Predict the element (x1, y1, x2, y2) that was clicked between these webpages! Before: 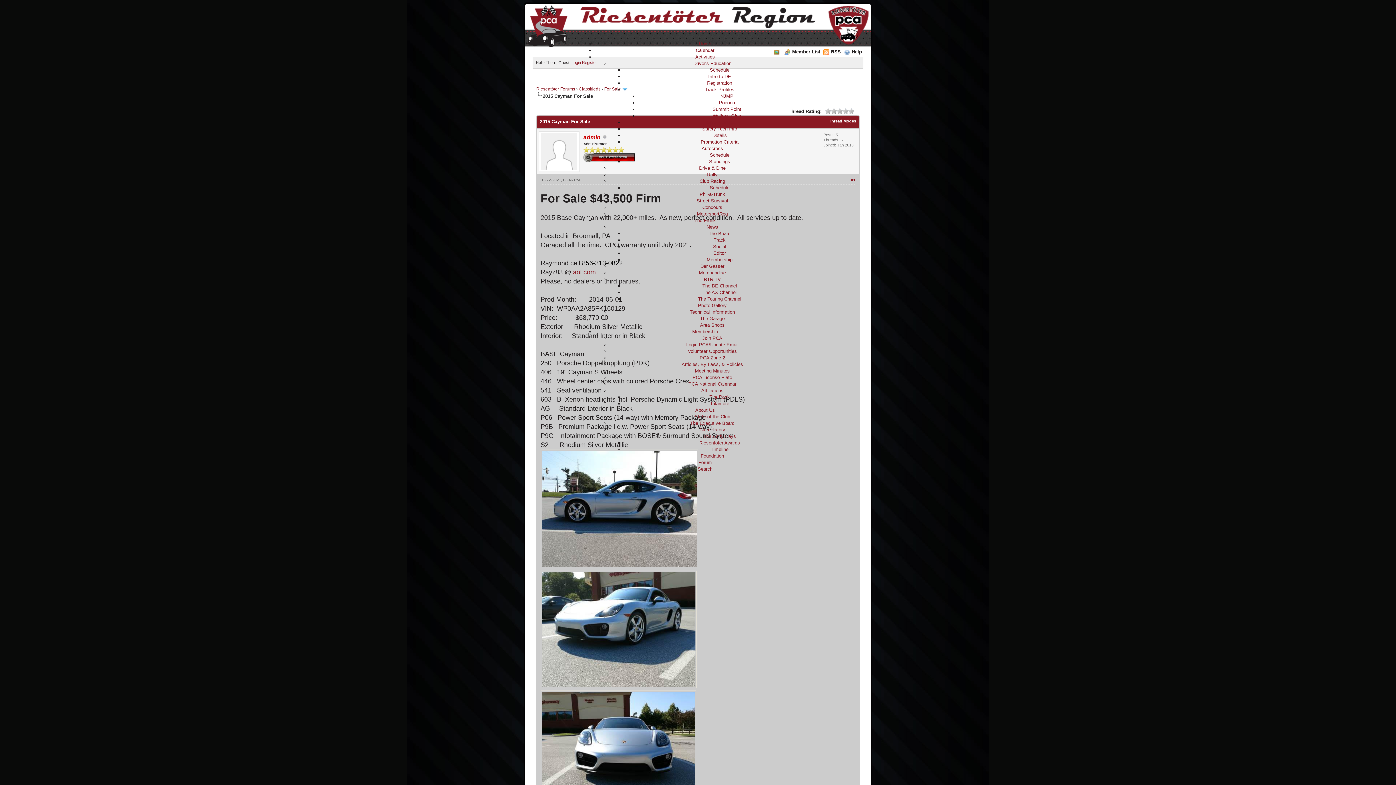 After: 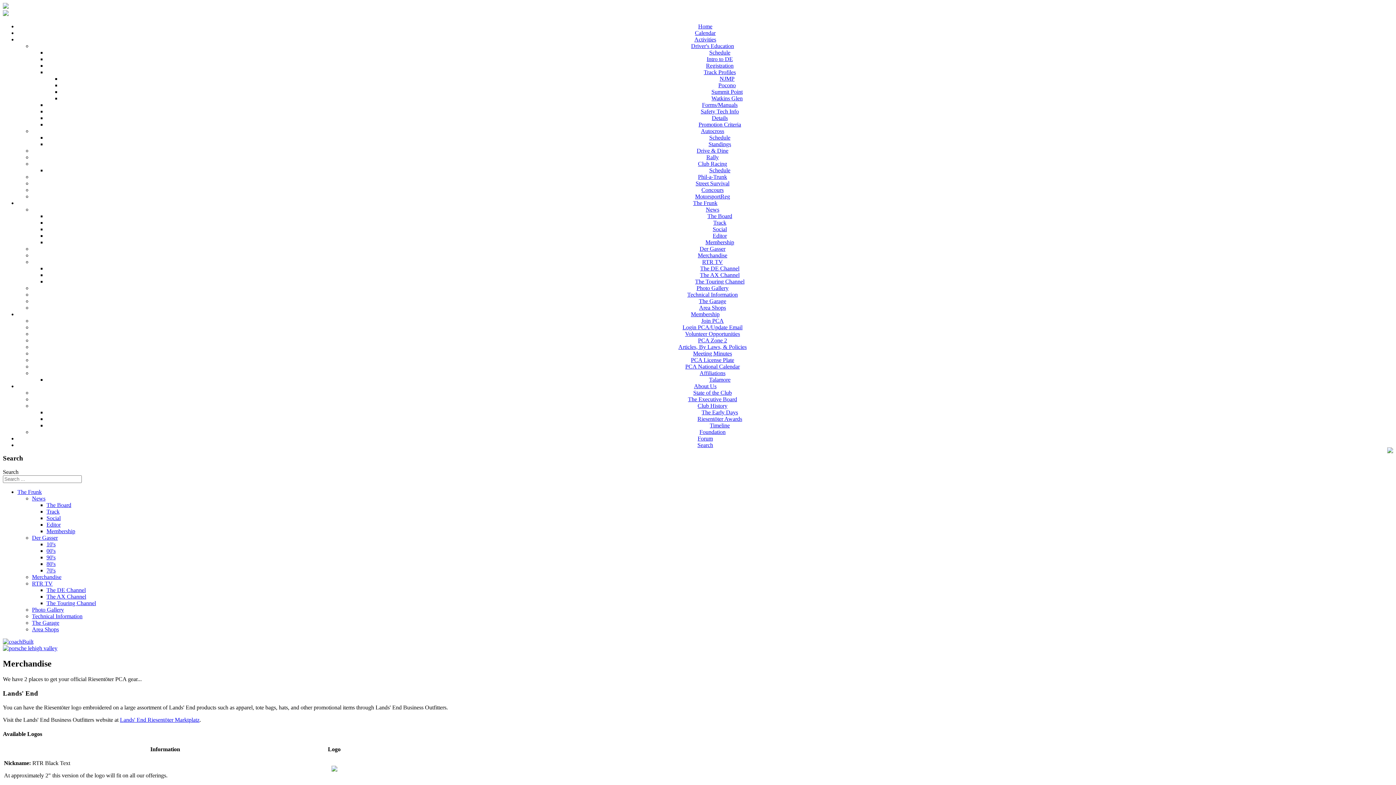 Action: bbox: (699, 270, 726, 275) label: Merchandise